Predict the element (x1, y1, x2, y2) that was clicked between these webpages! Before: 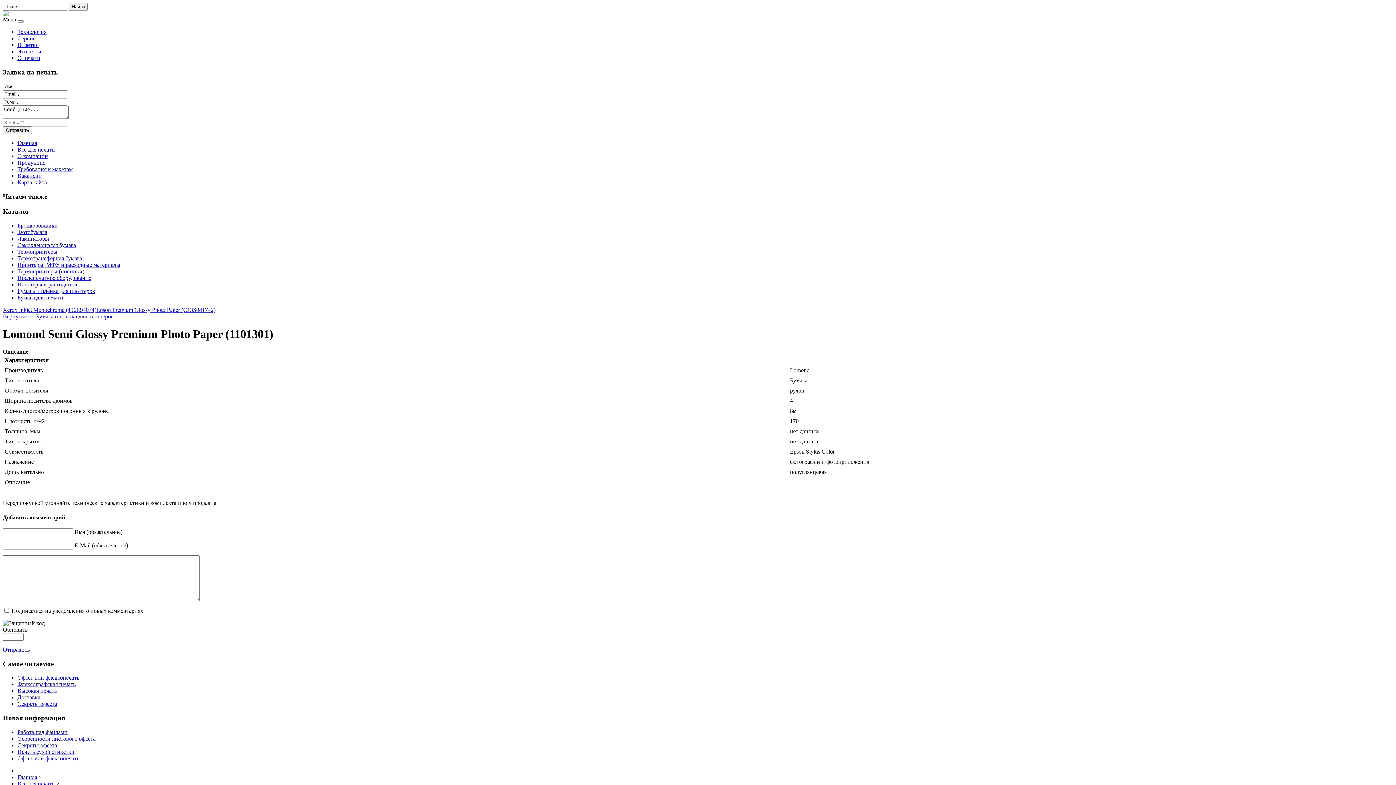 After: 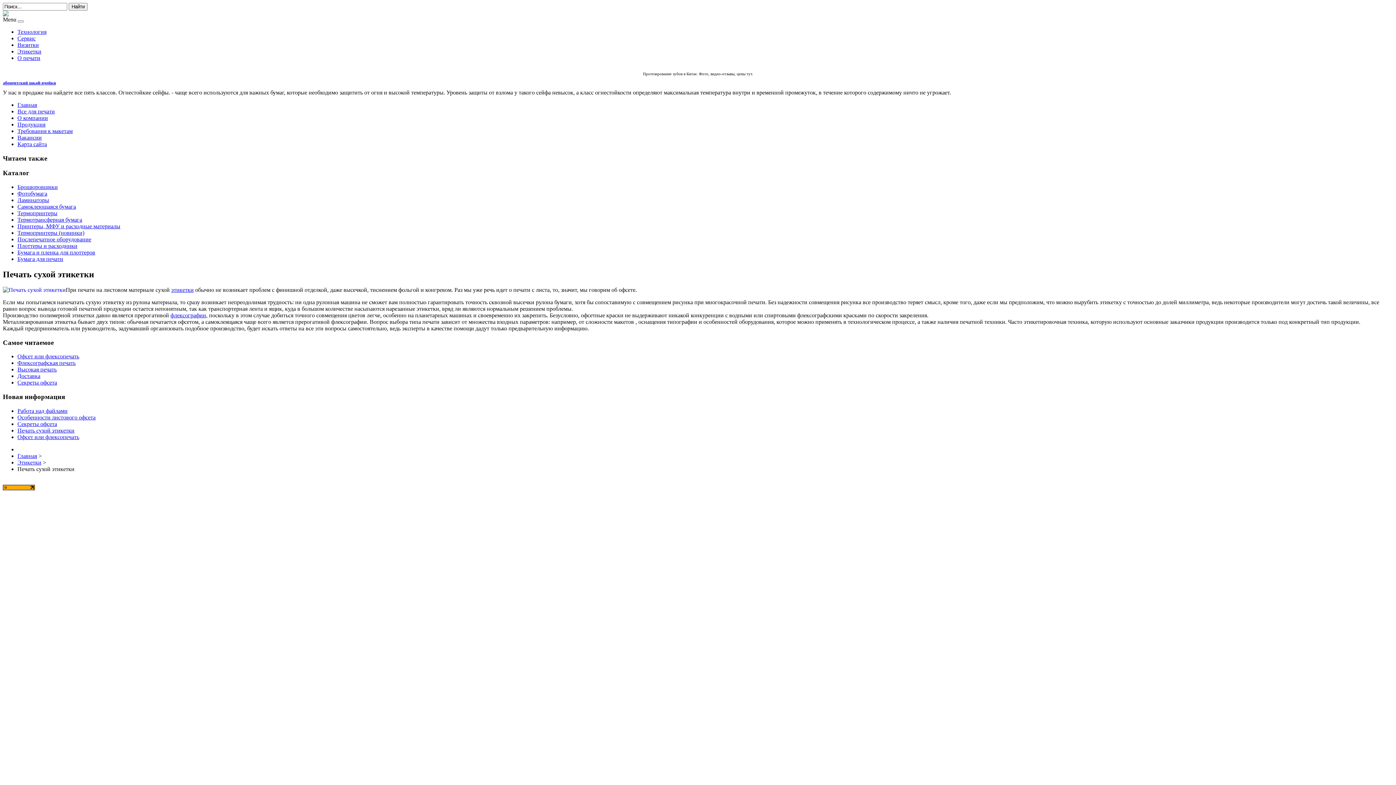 Action: label: Печать сухой этикетки bbox: (17, 749, 74, 755)